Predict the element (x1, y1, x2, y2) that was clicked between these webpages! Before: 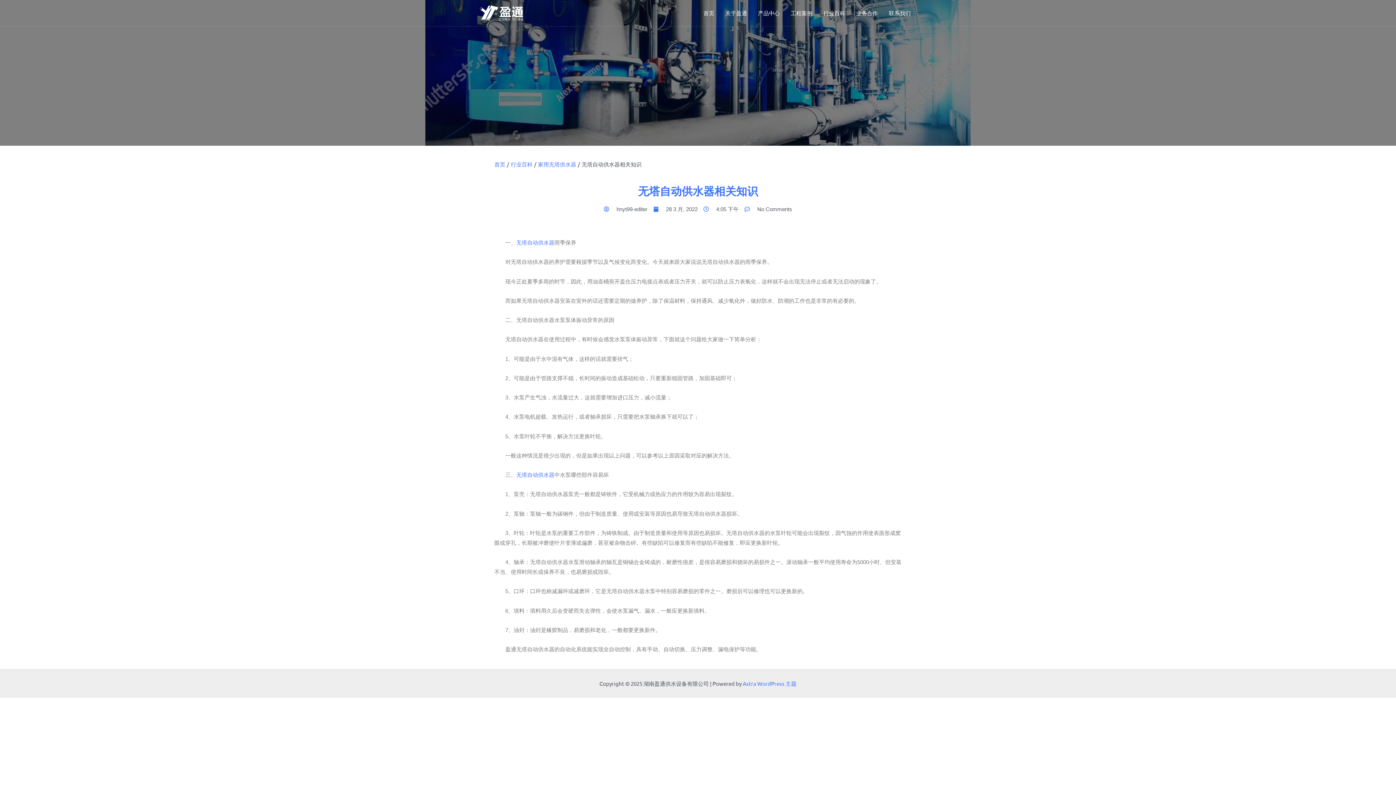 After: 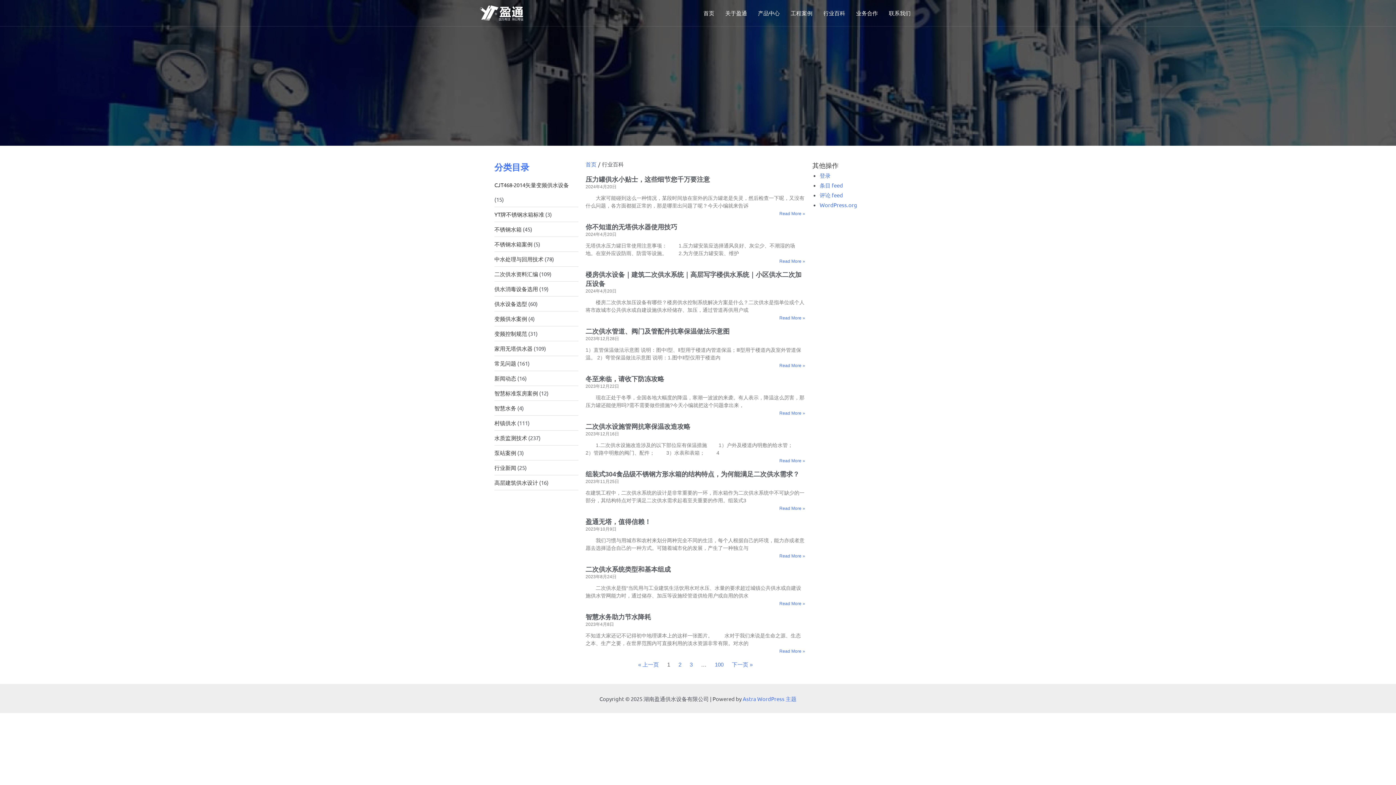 Action: label: 行业百科 bbox: (510, 160, 532, 167)